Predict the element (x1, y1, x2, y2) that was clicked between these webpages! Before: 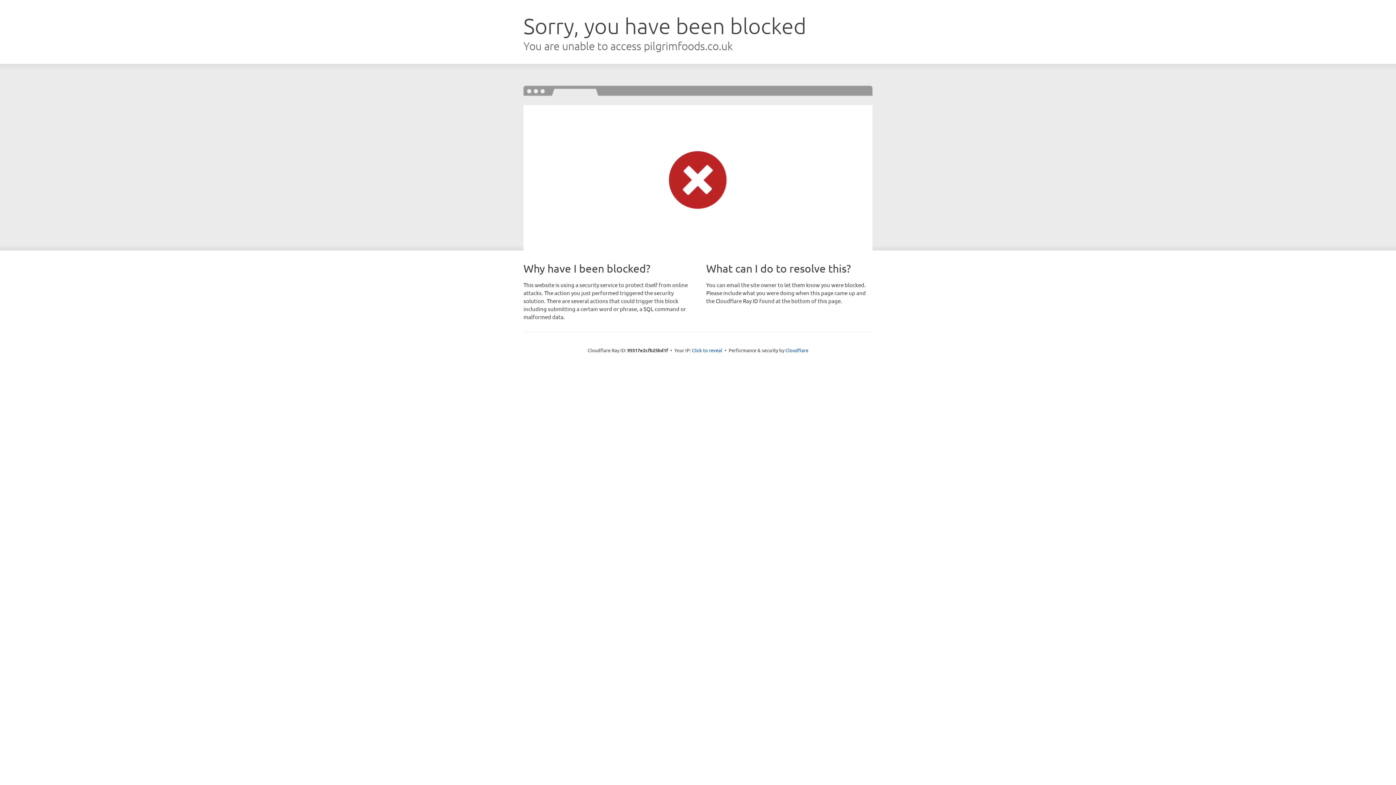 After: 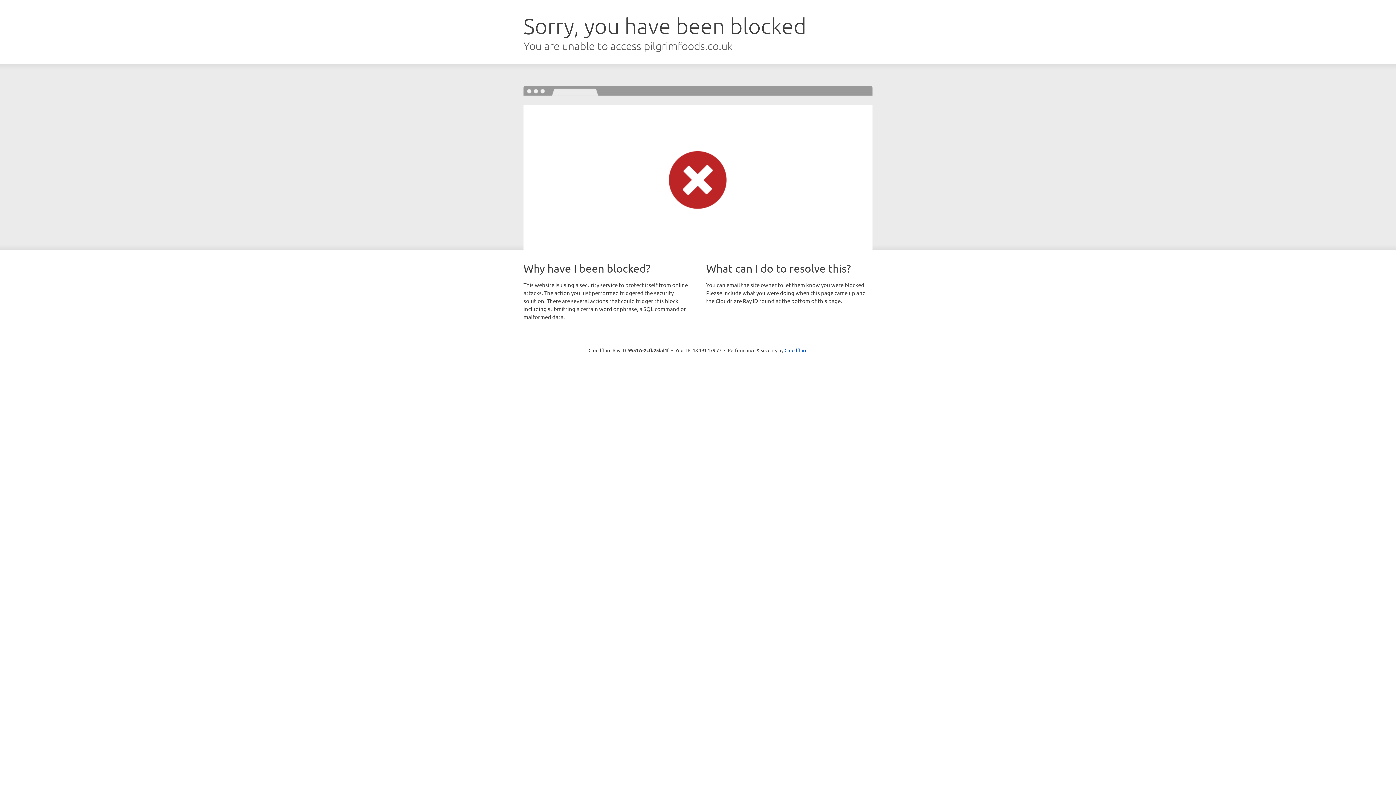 Action: label: Click to reveal bbox: (692, 346, 722, 353)